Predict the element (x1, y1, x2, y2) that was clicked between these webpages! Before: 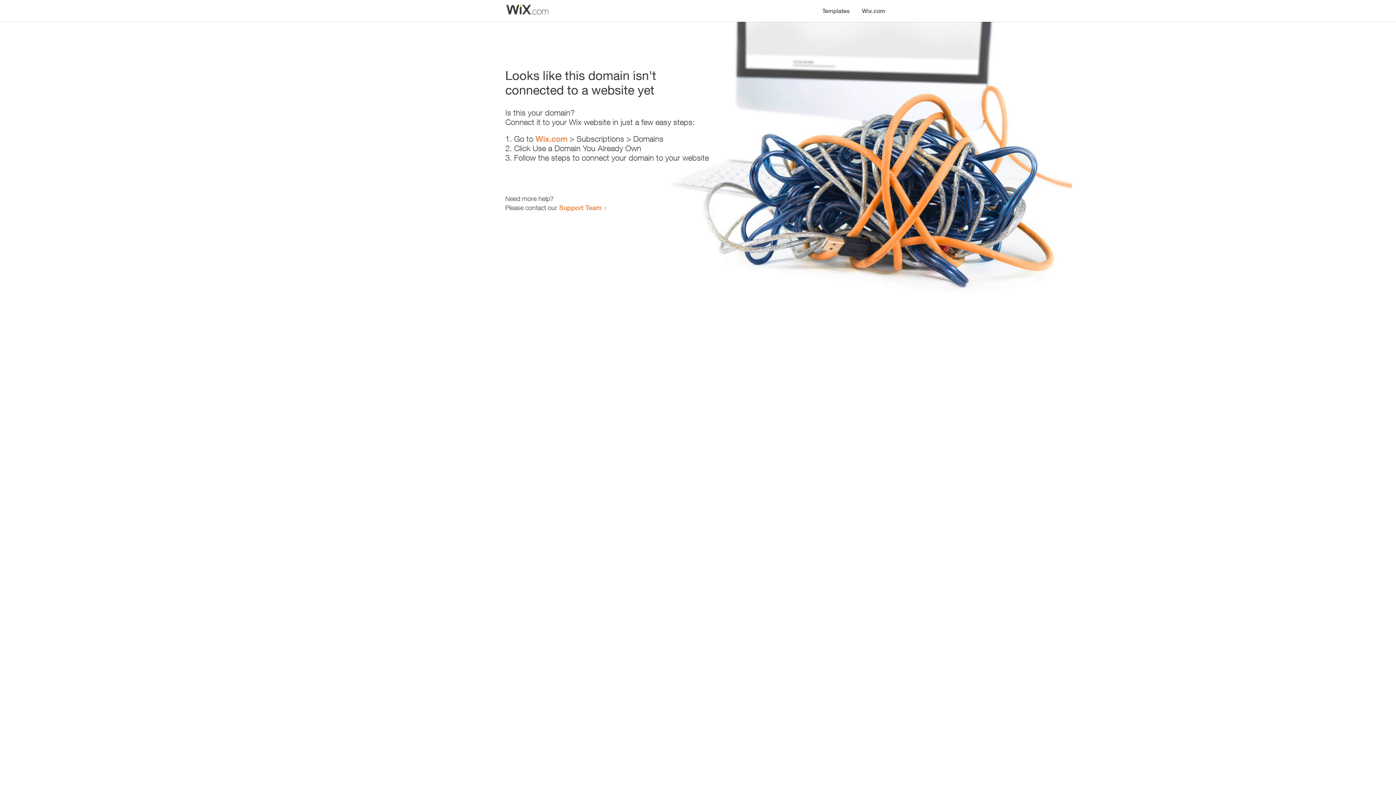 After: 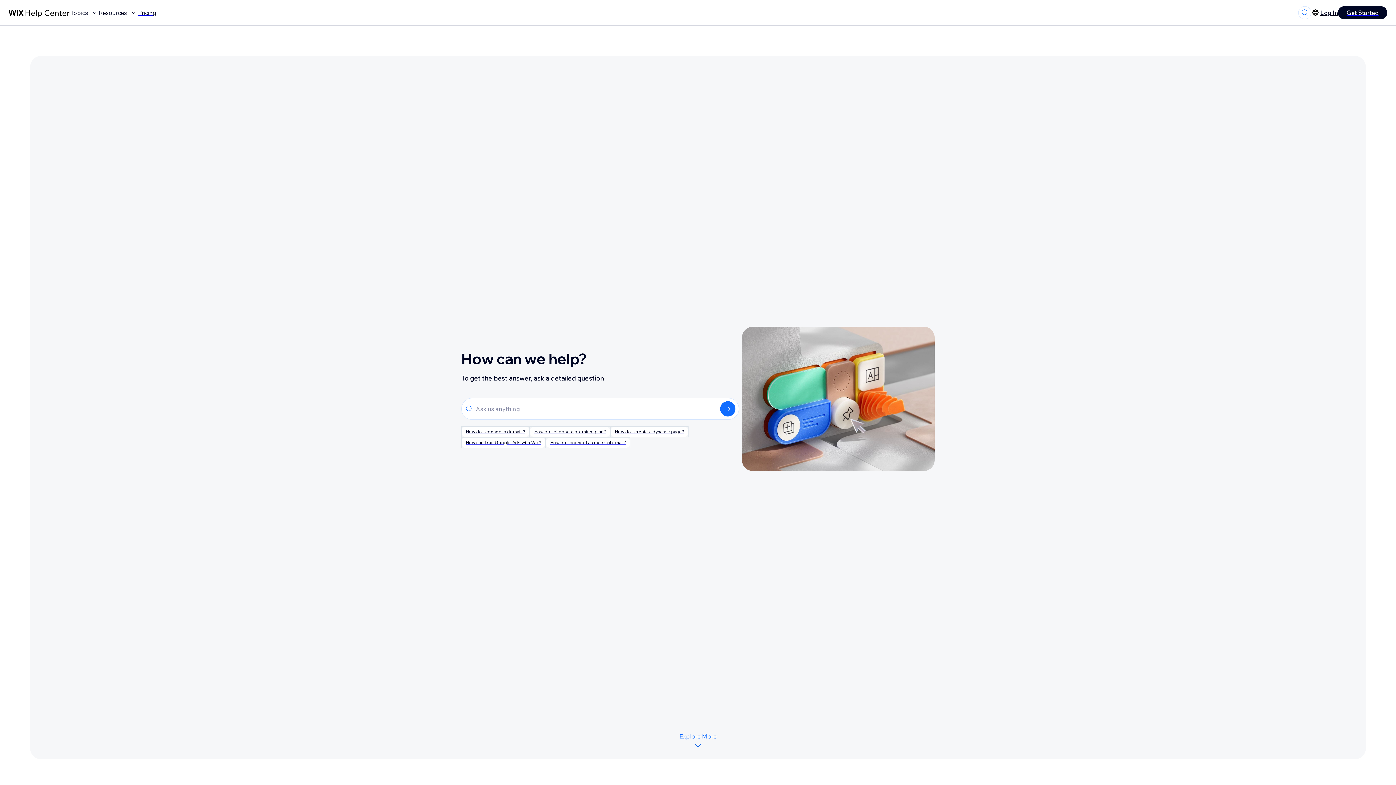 Action: bbox: (559, 203, 601, 211) label: Support Team